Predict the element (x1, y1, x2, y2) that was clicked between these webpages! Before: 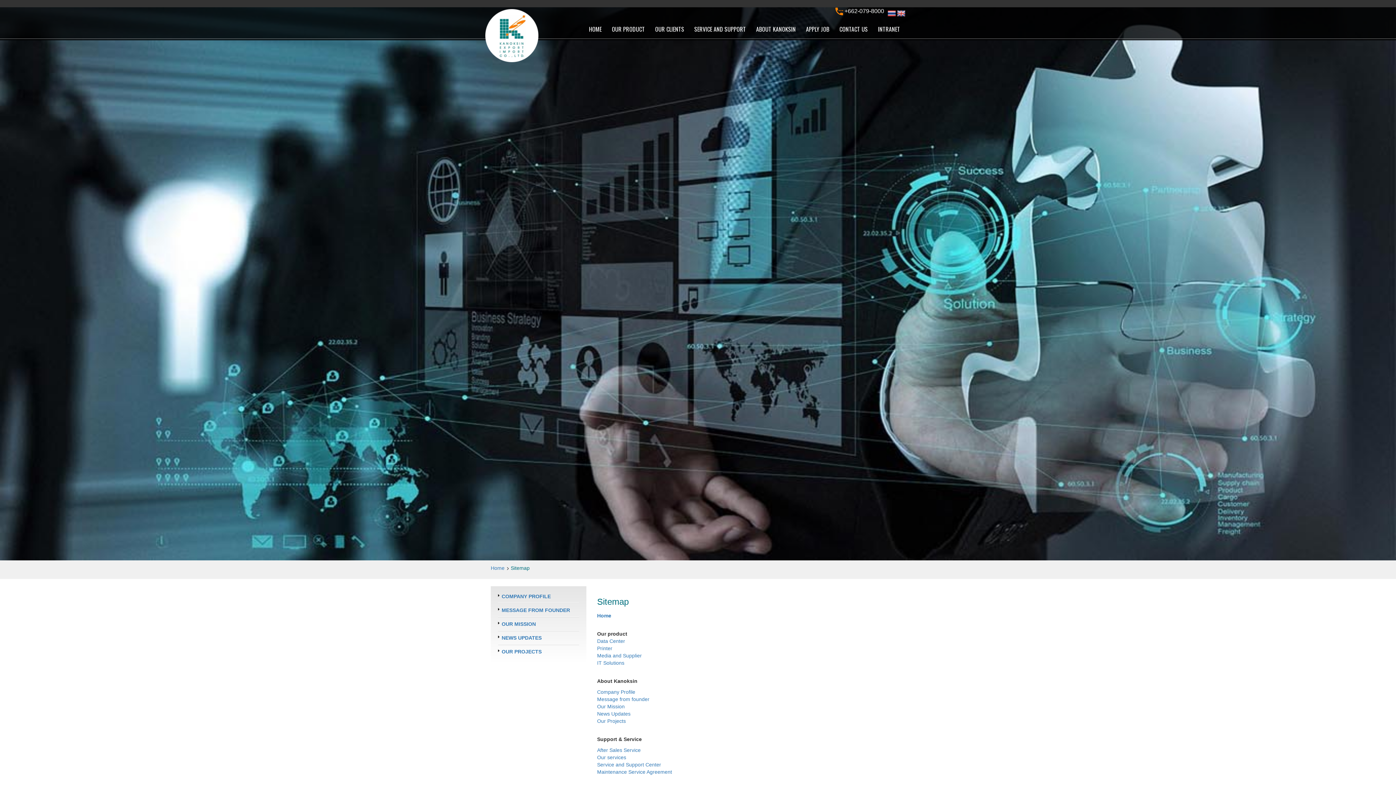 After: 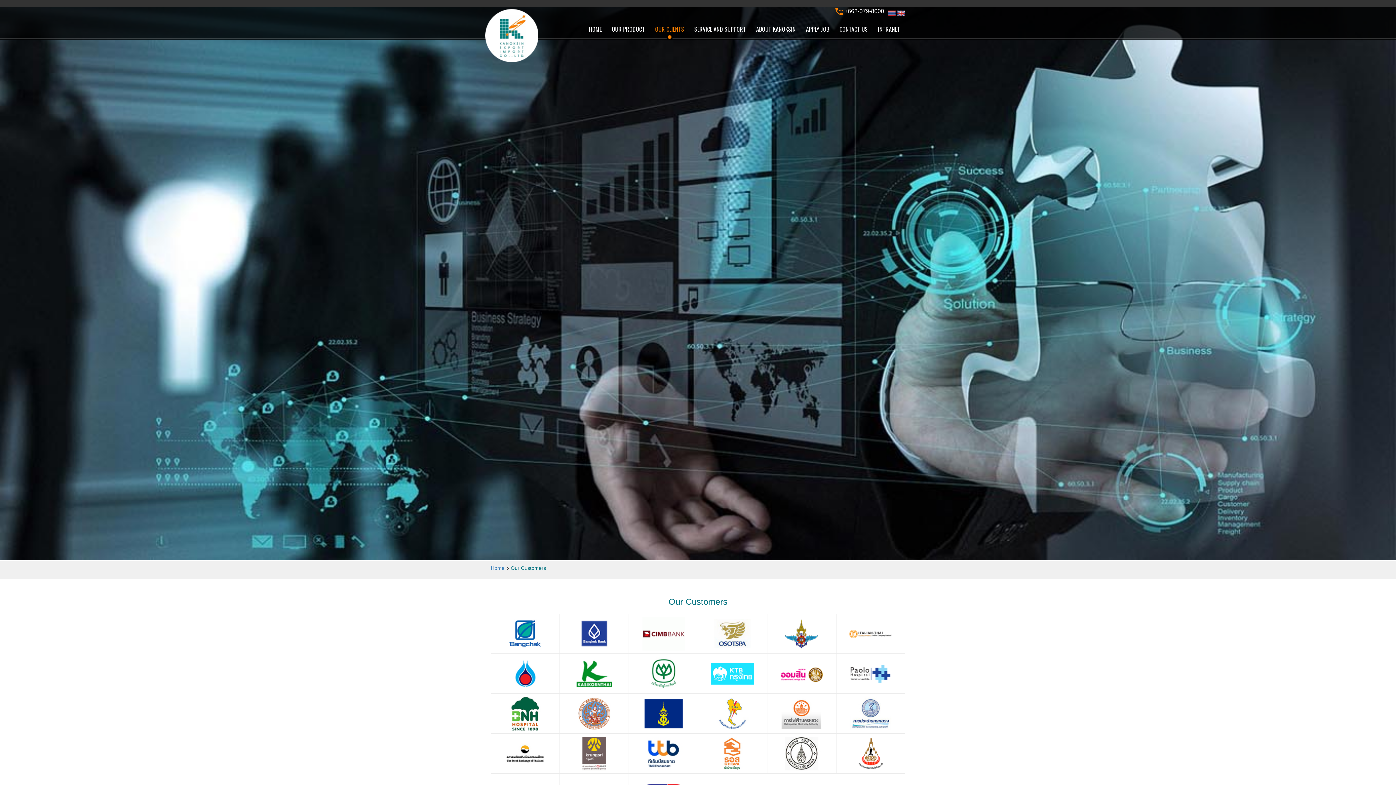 Action: bbox: (650, 22, 689, 40) label: OUR CLIENTS